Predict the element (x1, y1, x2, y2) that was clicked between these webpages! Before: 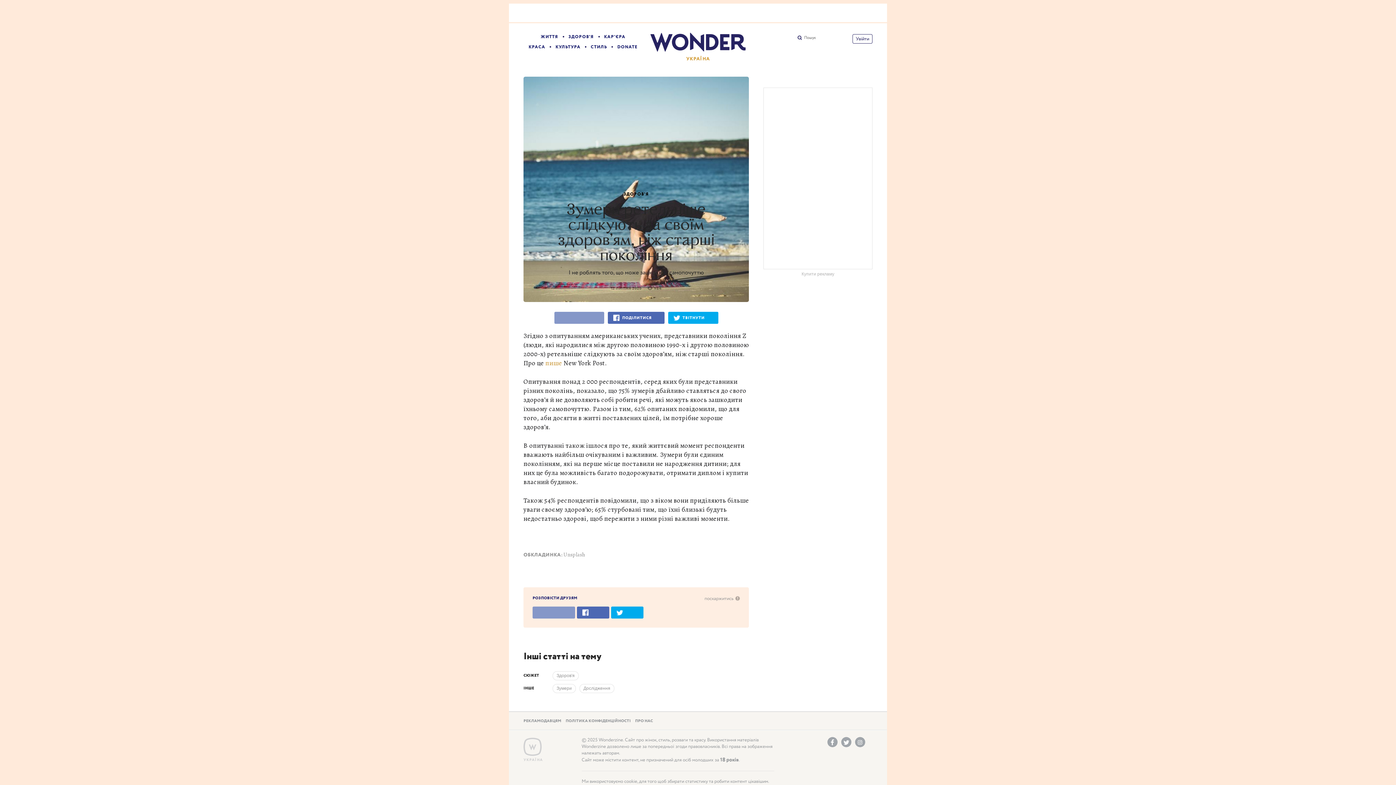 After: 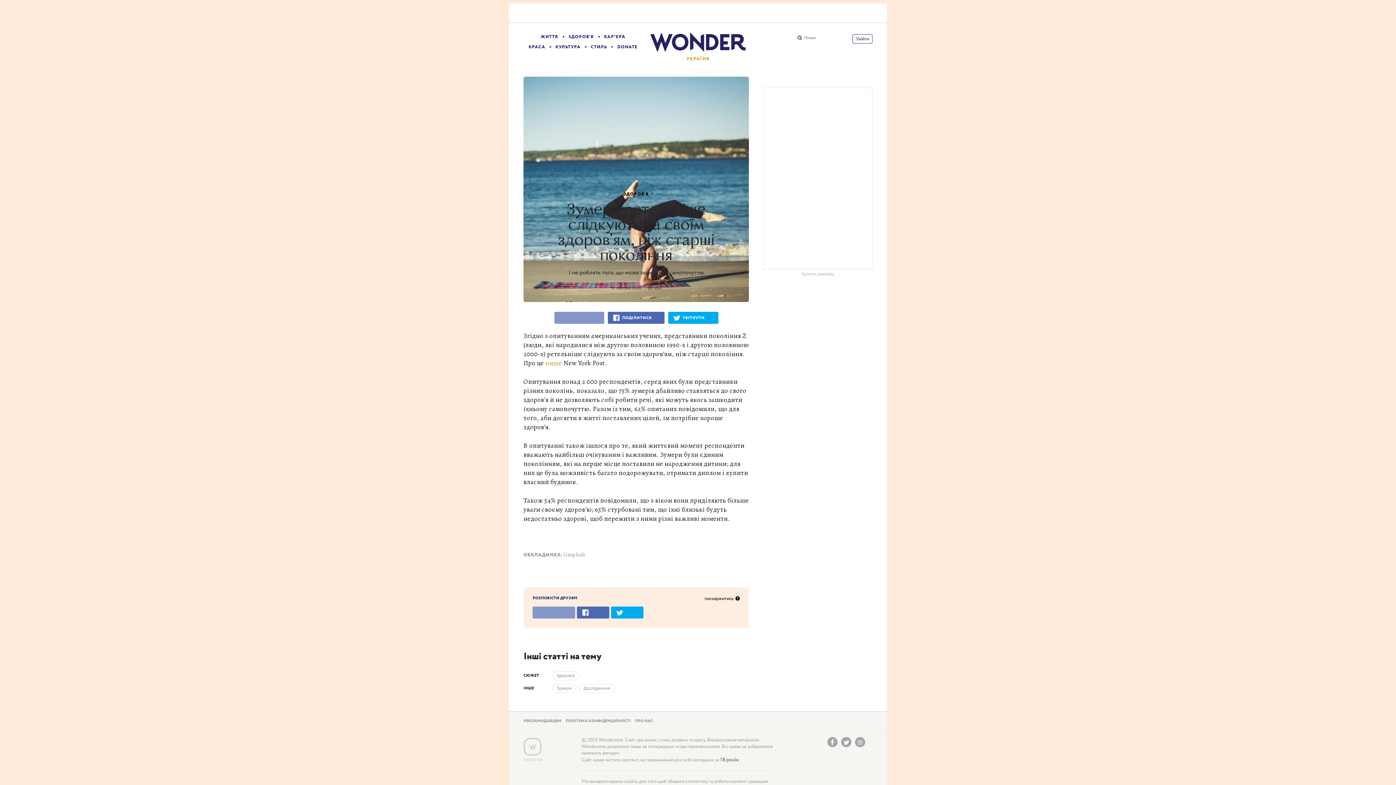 Action: bbox: (704, 595, 740, 602) label: поскаржитись